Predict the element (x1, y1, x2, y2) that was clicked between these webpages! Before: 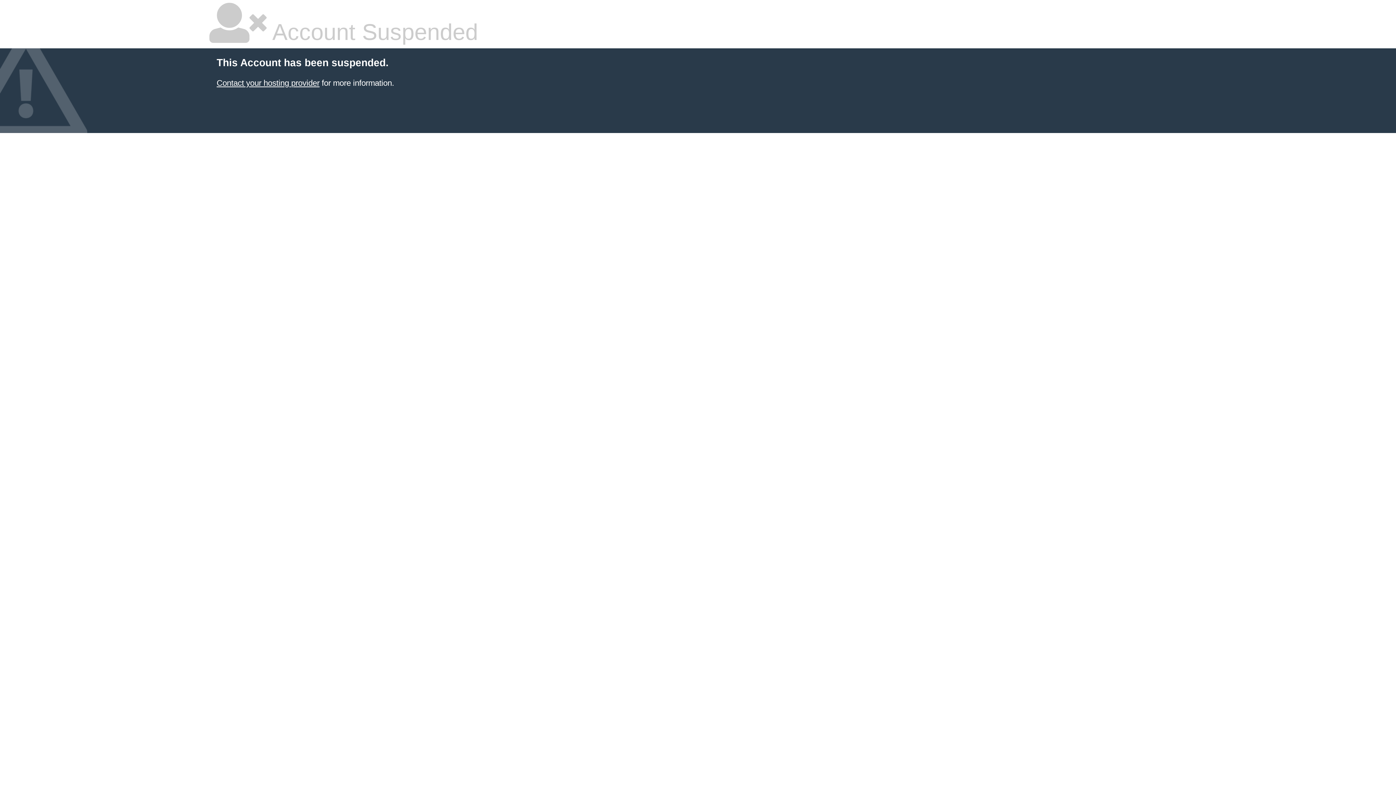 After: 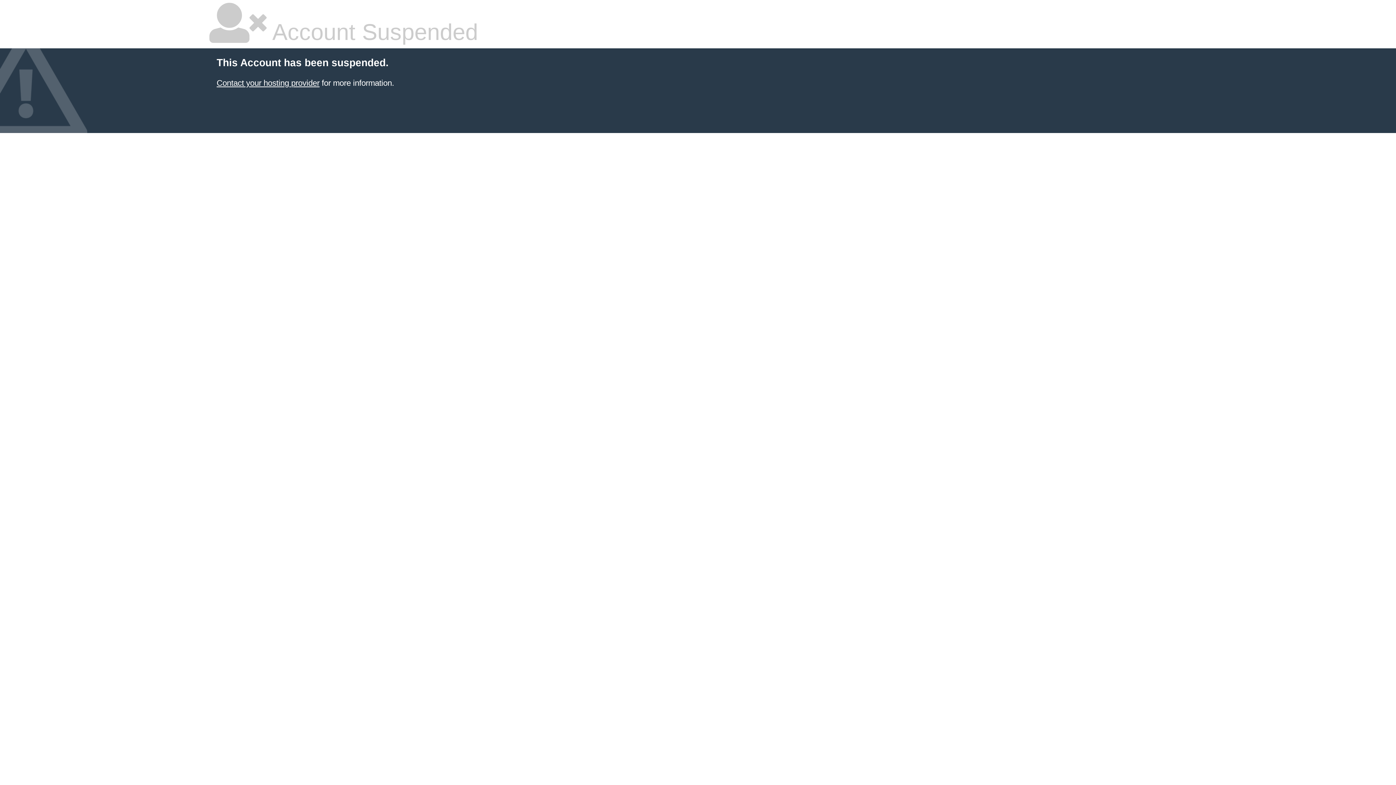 Action: label: Contact your hosting provider bbox: (216, 78, 319, 87)